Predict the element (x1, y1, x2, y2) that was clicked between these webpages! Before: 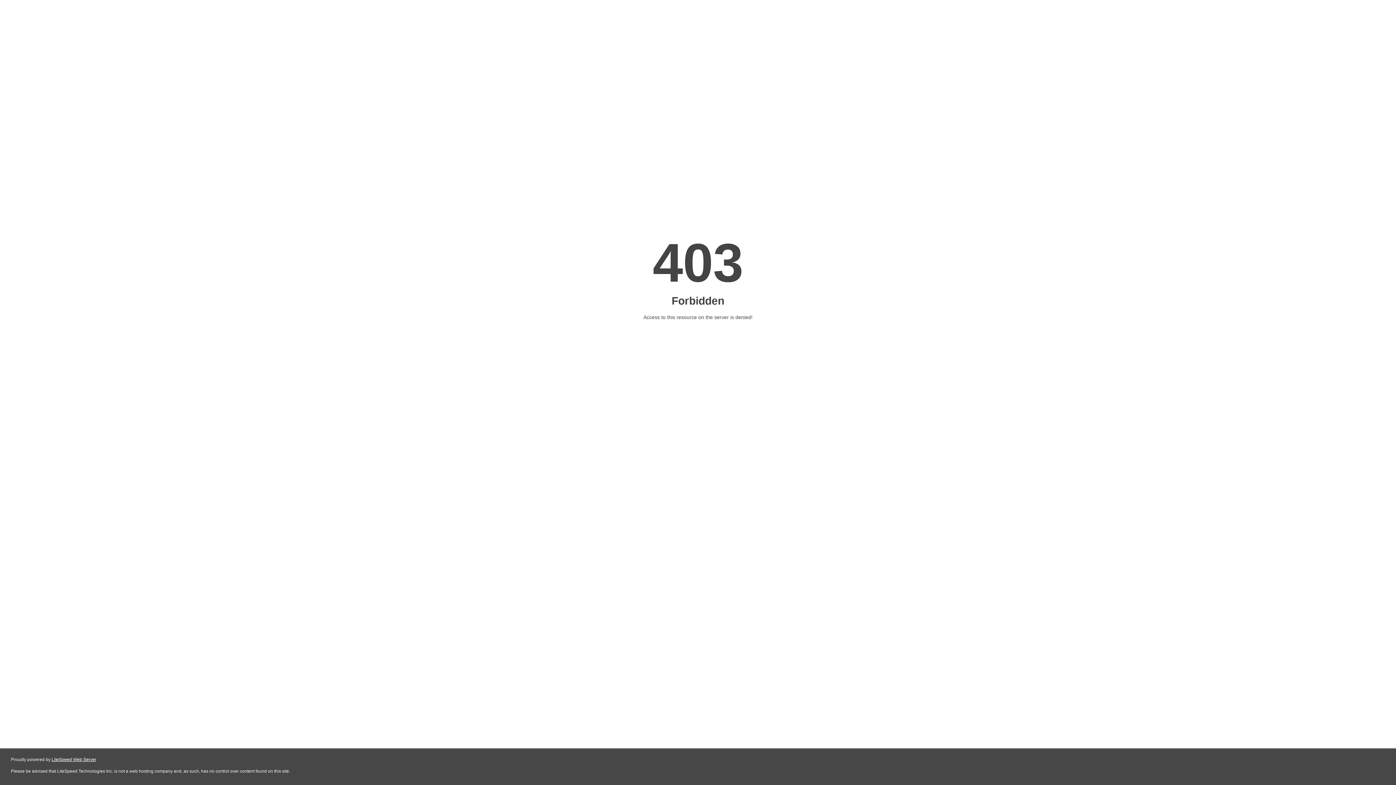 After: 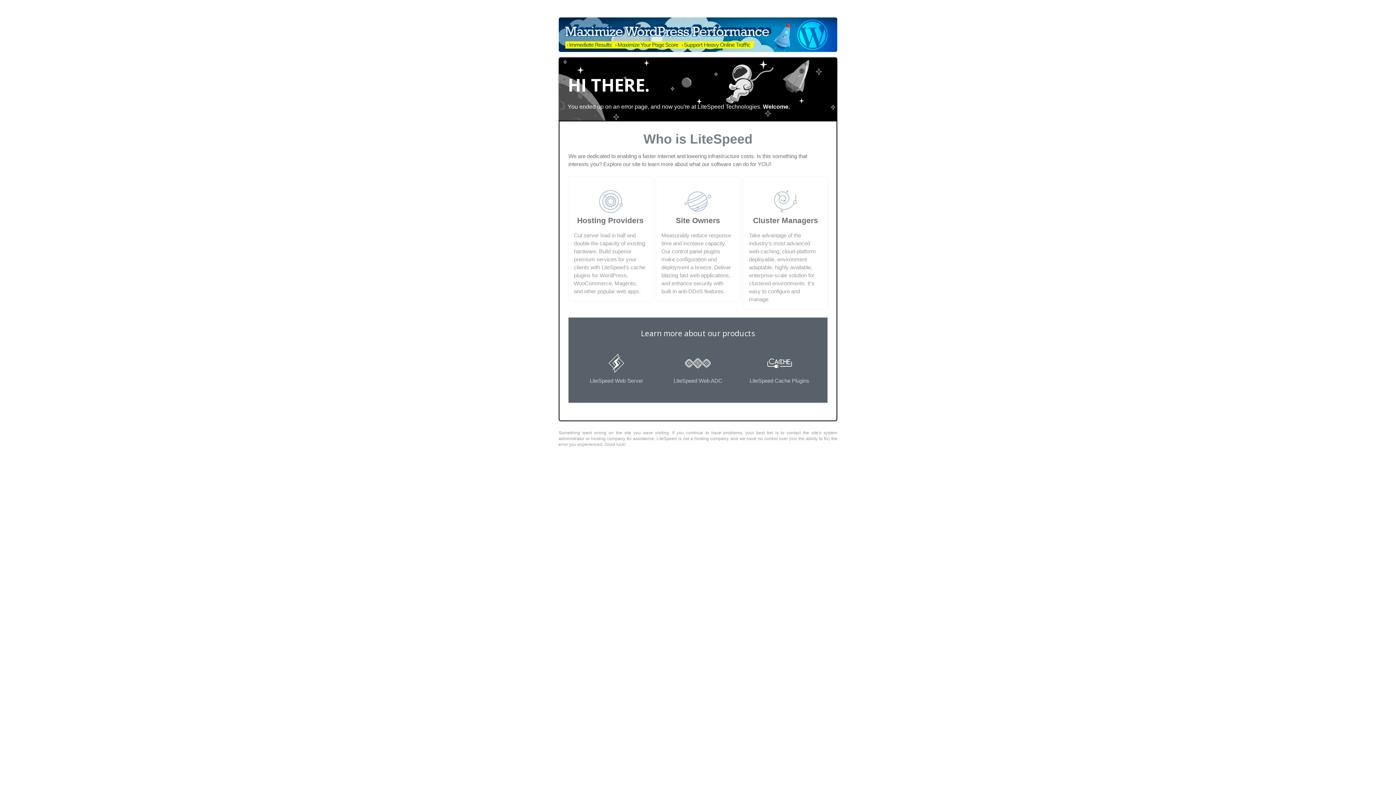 Action: bbox: (51, 757, 96, 762) label: LiteSpeed Web Server